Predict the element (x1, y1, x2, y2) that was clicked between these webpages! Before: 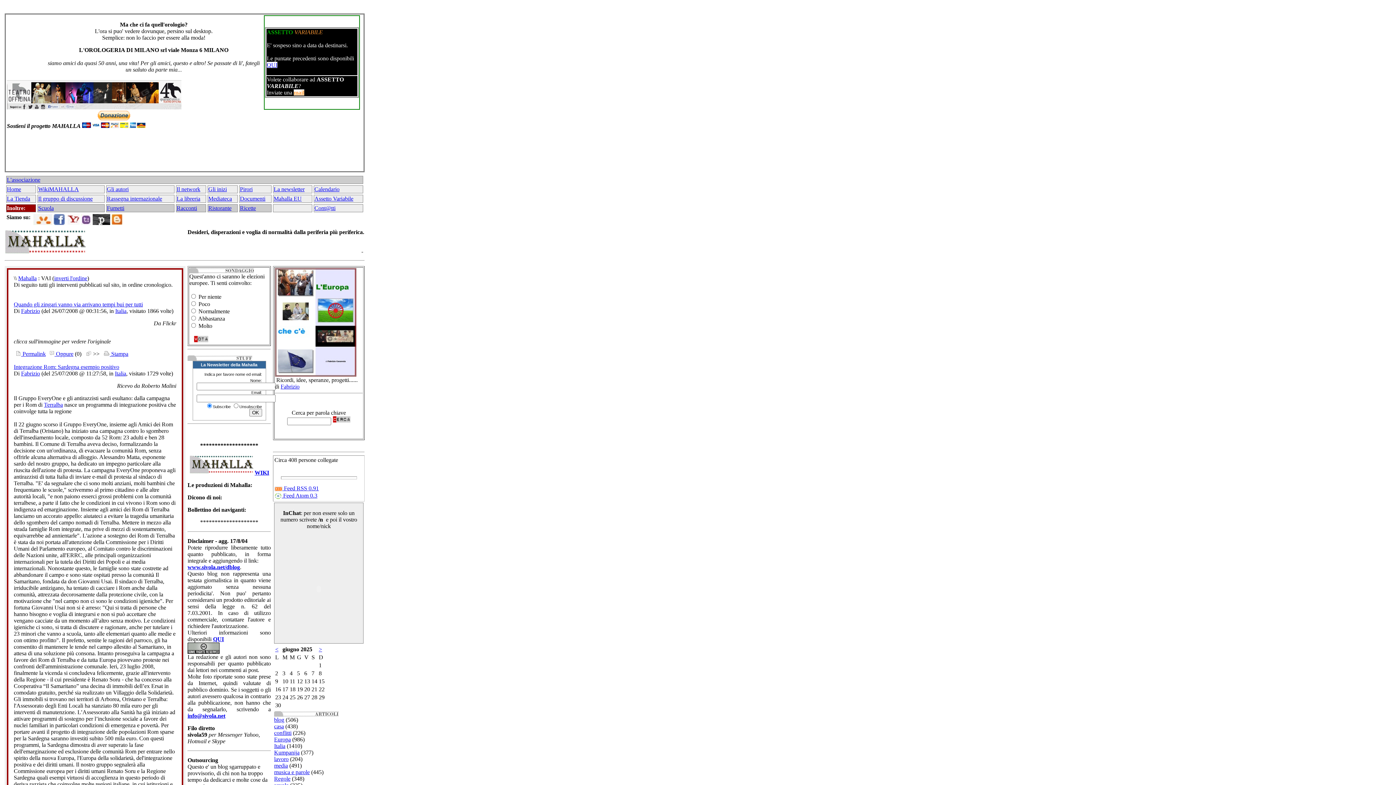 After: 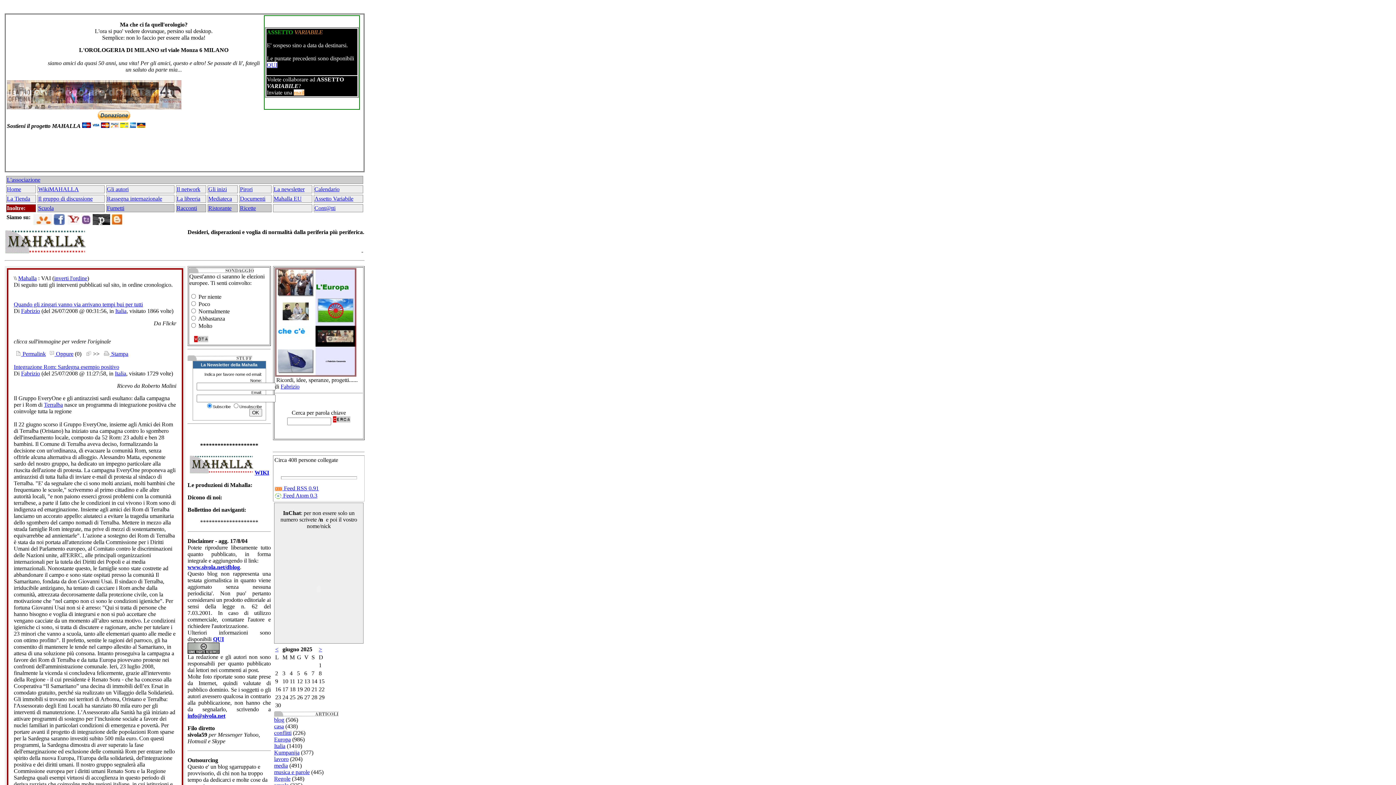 Action: label: WIKI bbox: (189, 469, 269, 476)